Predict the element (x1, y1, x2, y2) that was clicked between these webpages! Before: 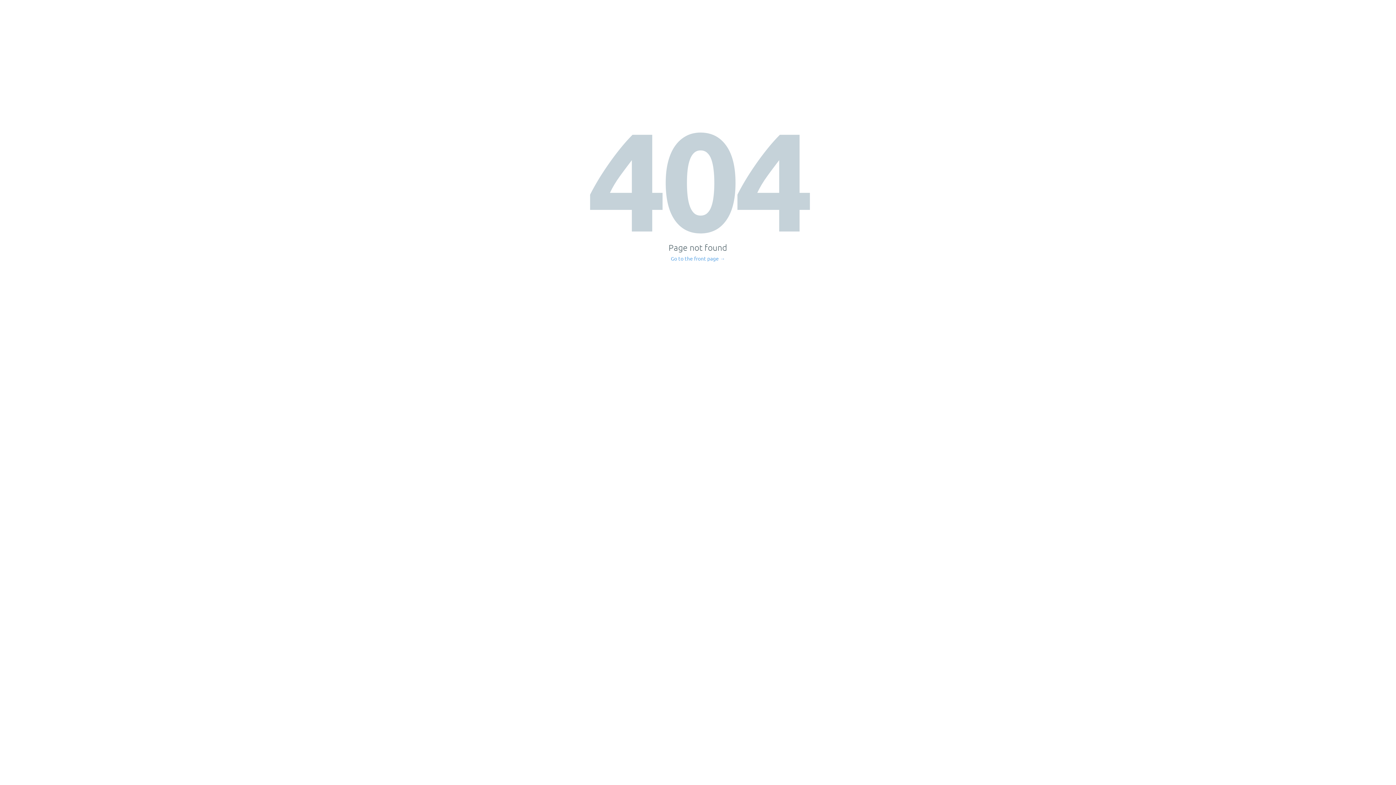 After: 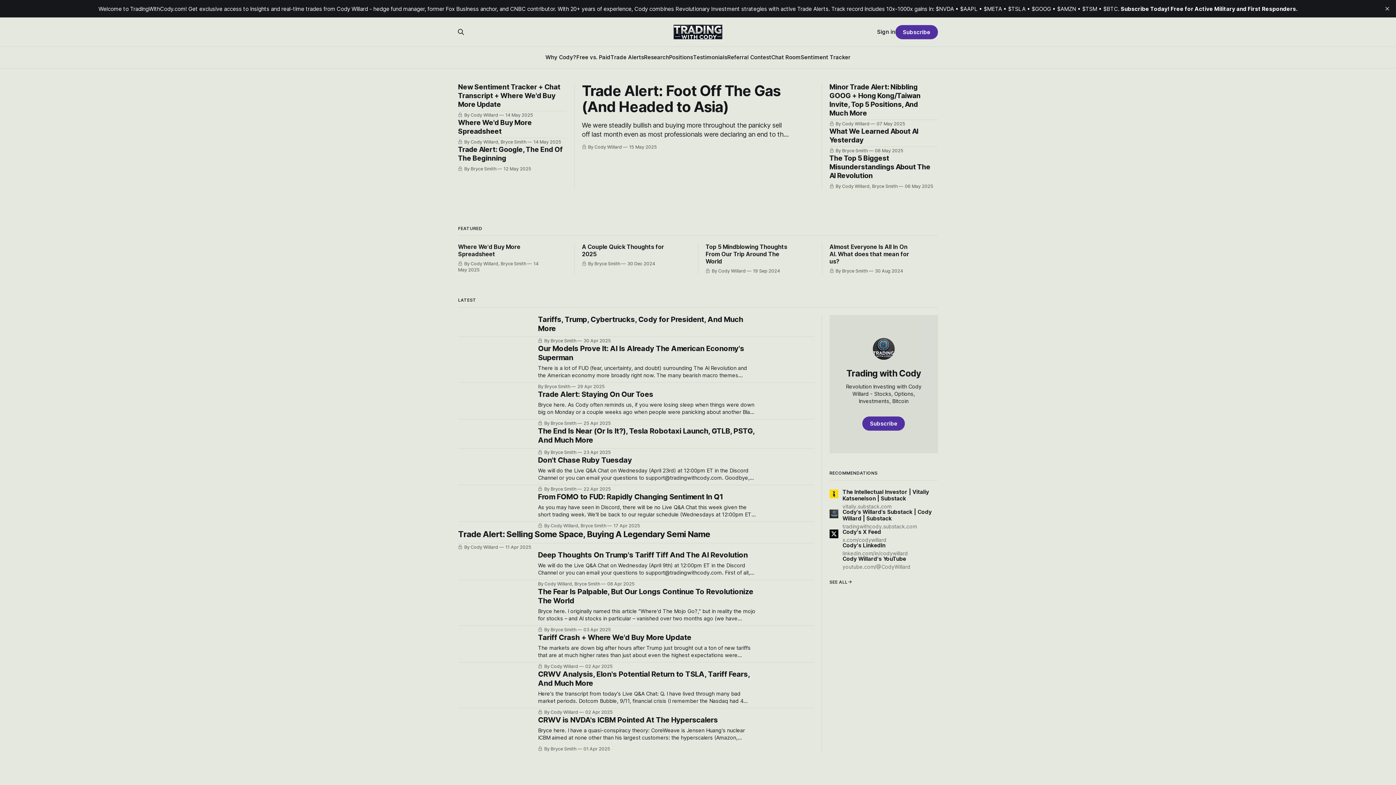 Action: label: Go to the front page → bbox: (671, 256, 725, 261)